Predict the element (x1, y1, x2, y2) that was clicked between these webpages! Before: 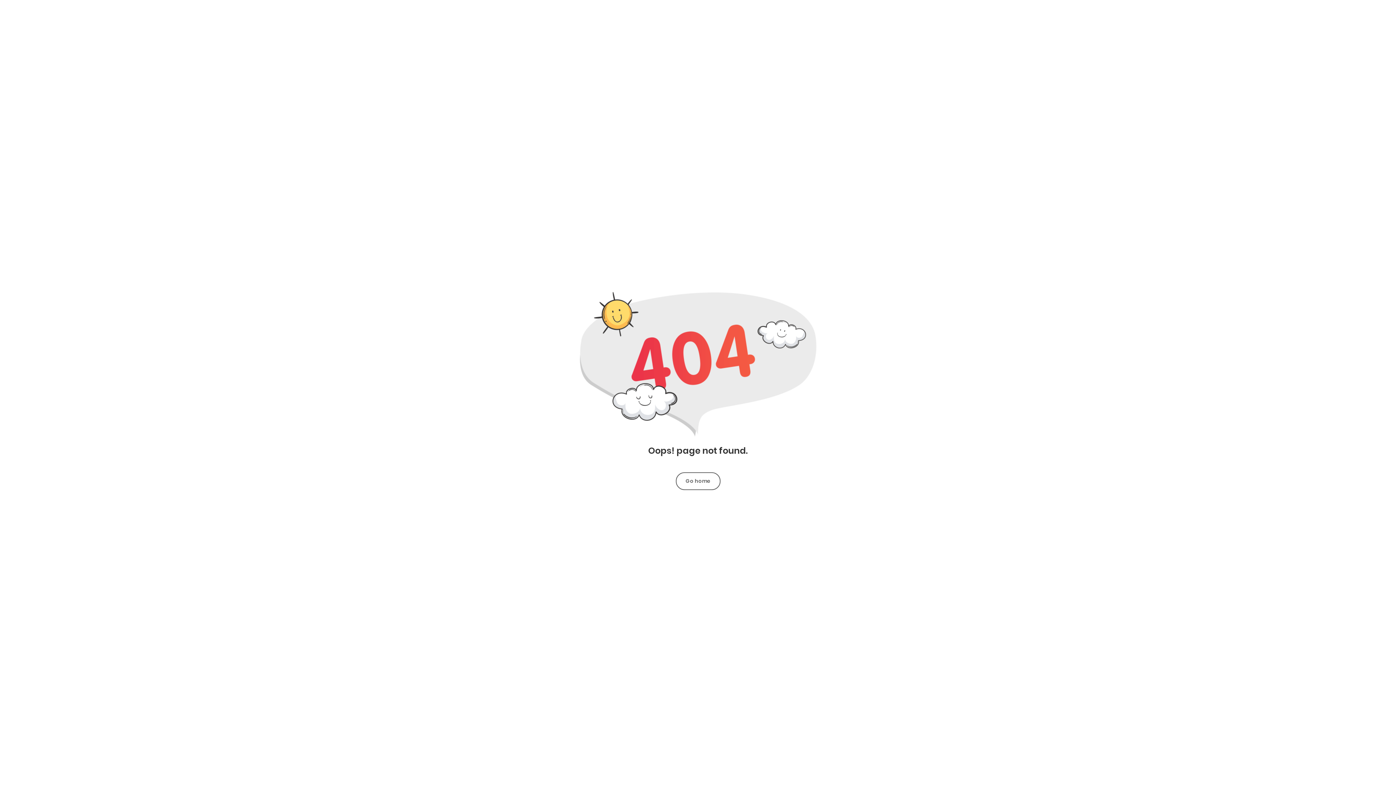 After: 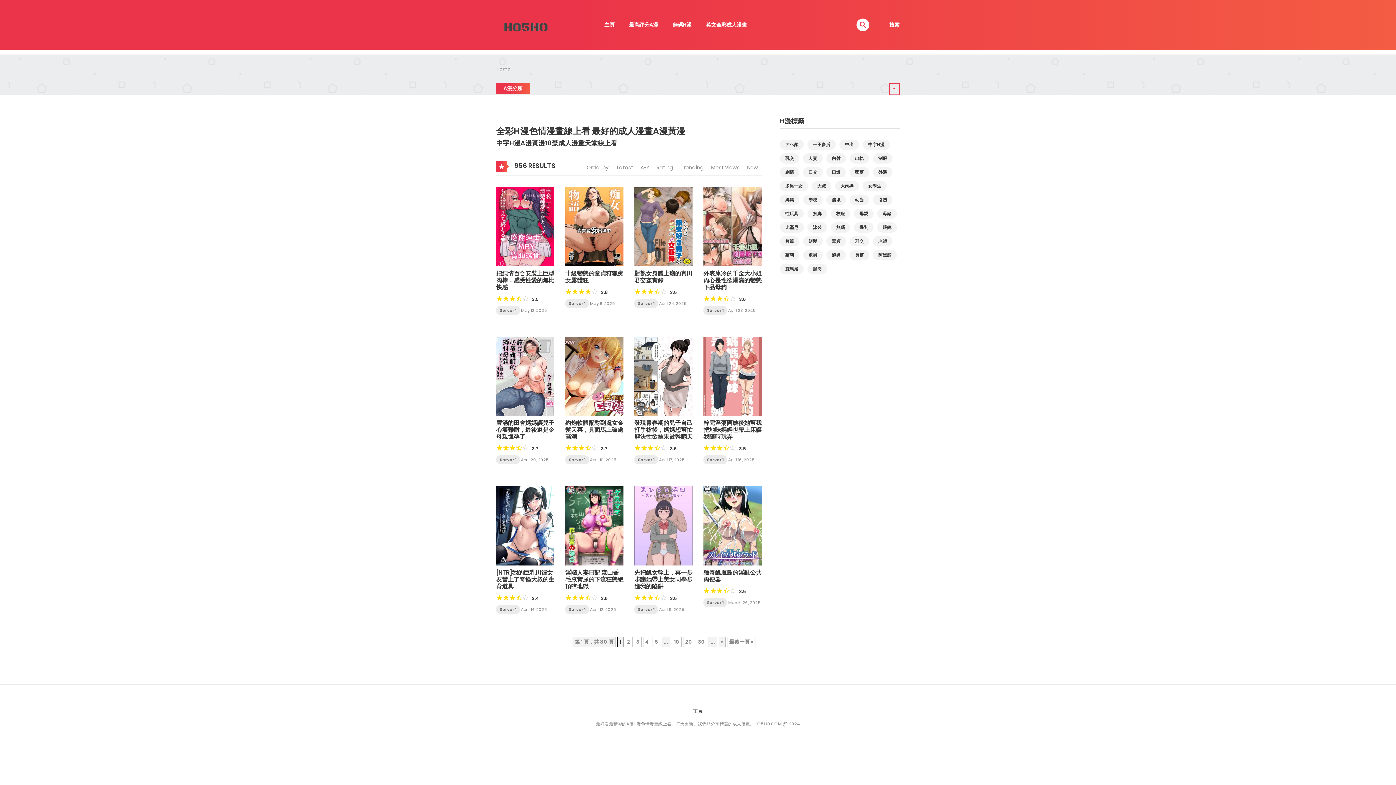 Action: bbox: (676, 472, 720, 490) label: Go home